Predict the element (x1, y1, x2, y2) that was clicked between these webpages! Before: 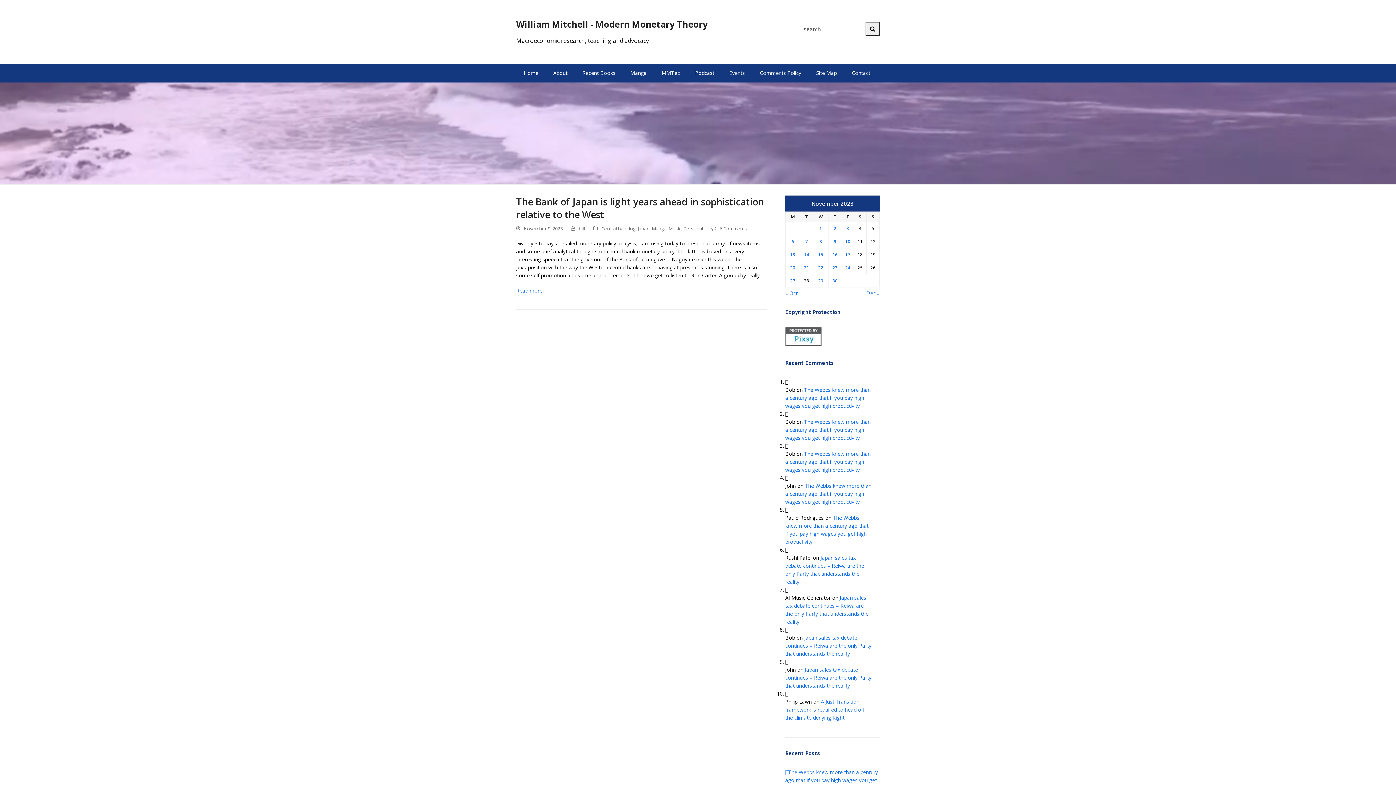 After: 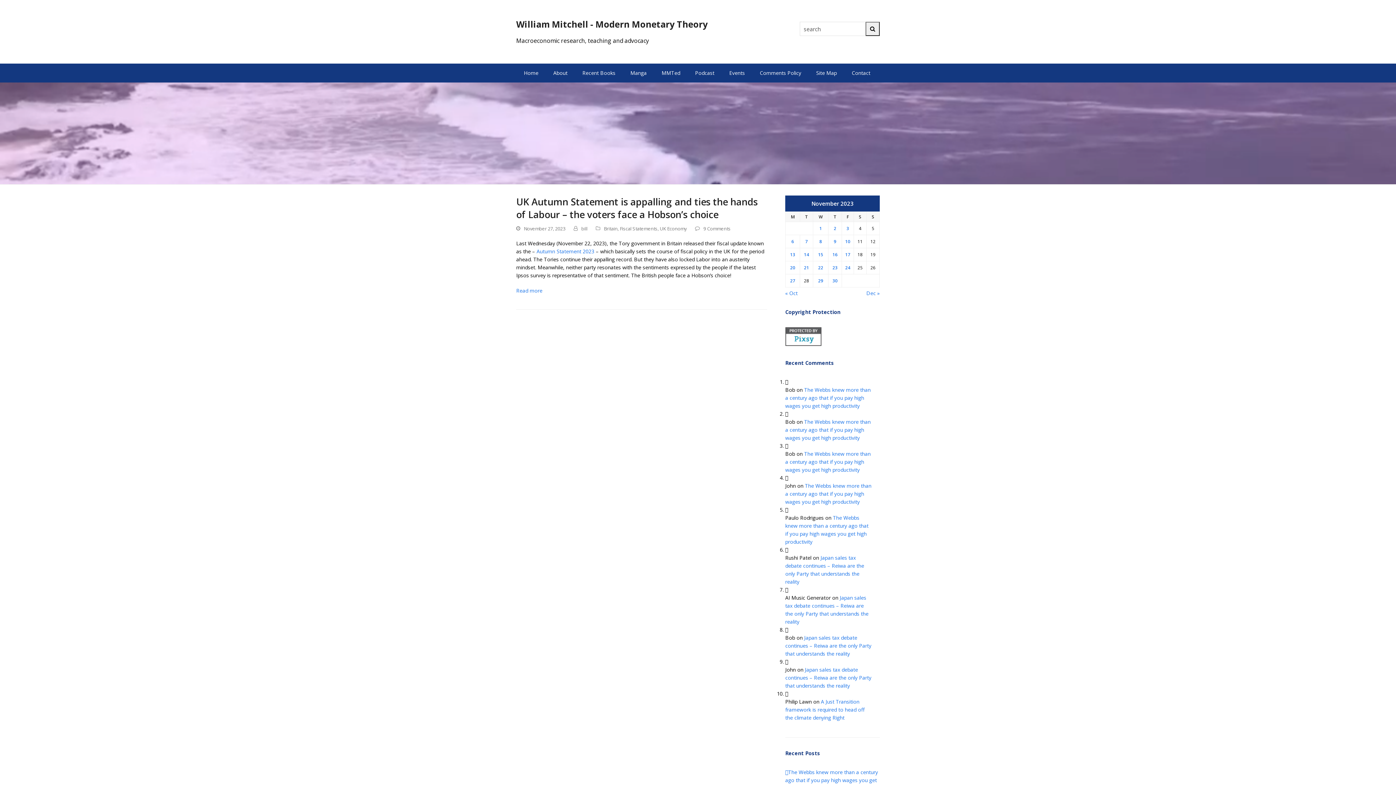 Action: label: Posts published on November 27, 2023 bbox: (785, 274, 800, 287)